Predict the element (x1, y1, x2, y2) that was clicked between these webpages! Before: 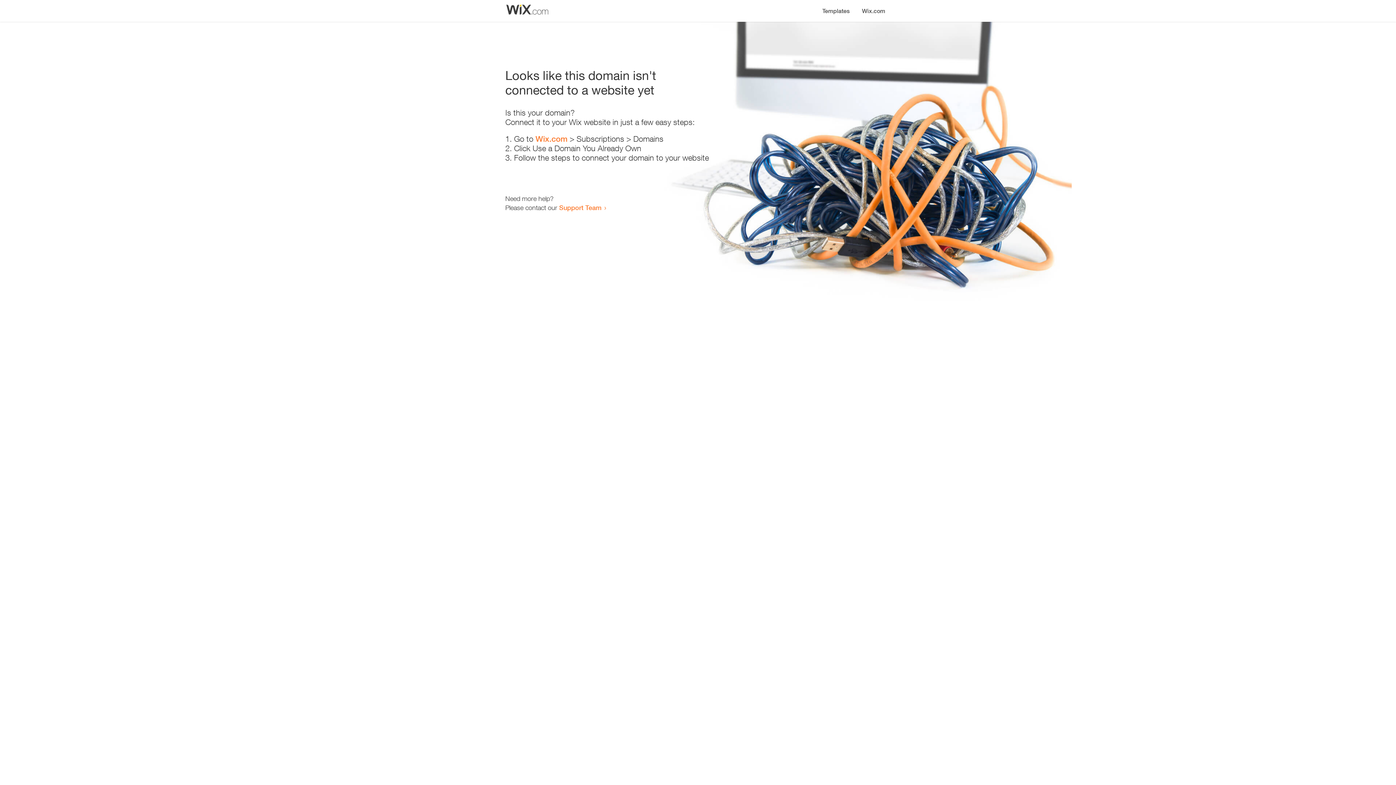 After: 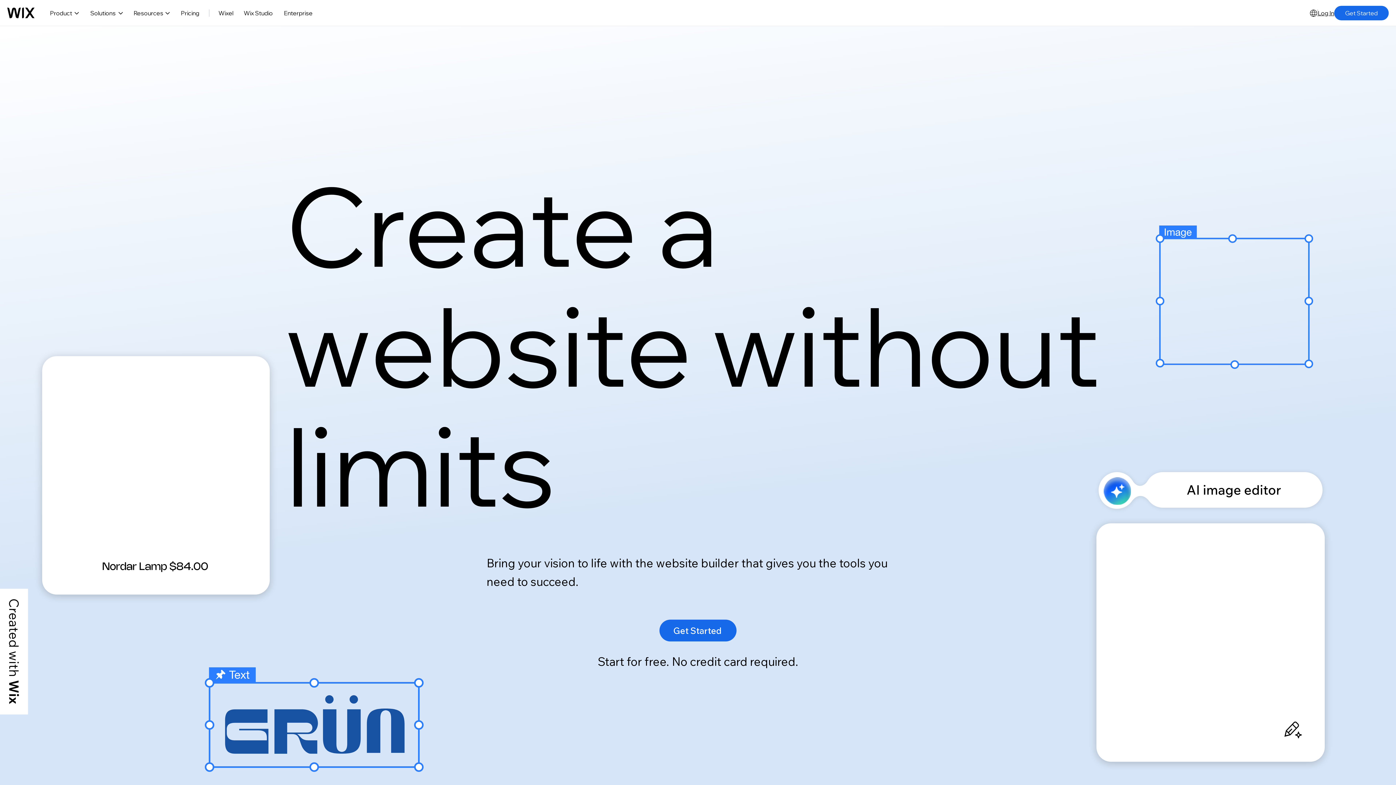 Action: bbox: (535, 134, 567, 143) label: Wix.com